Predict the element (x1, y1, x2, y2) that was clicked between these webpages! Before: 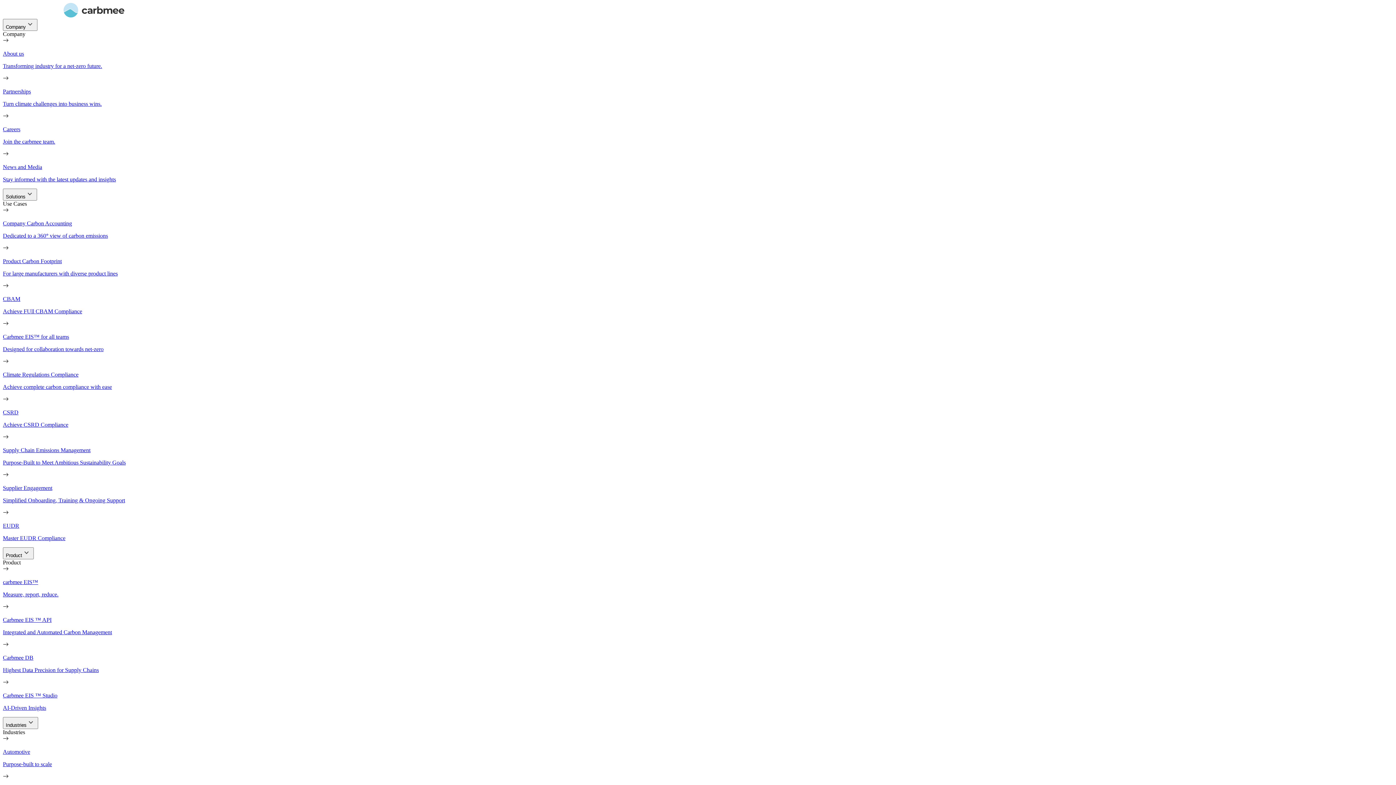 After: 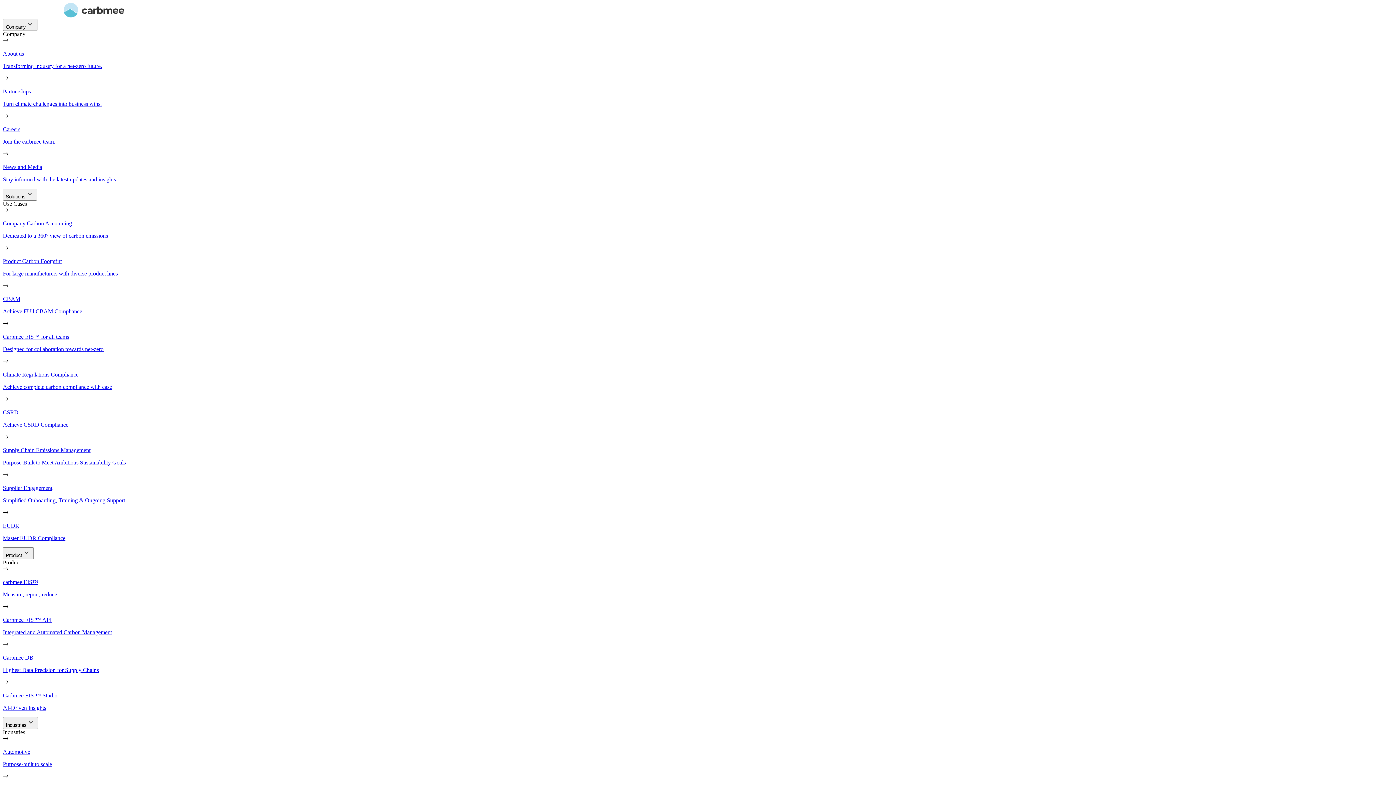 Action: bbox: (2, 113, 1393, 145) label: Careers

Join the carbmee team.